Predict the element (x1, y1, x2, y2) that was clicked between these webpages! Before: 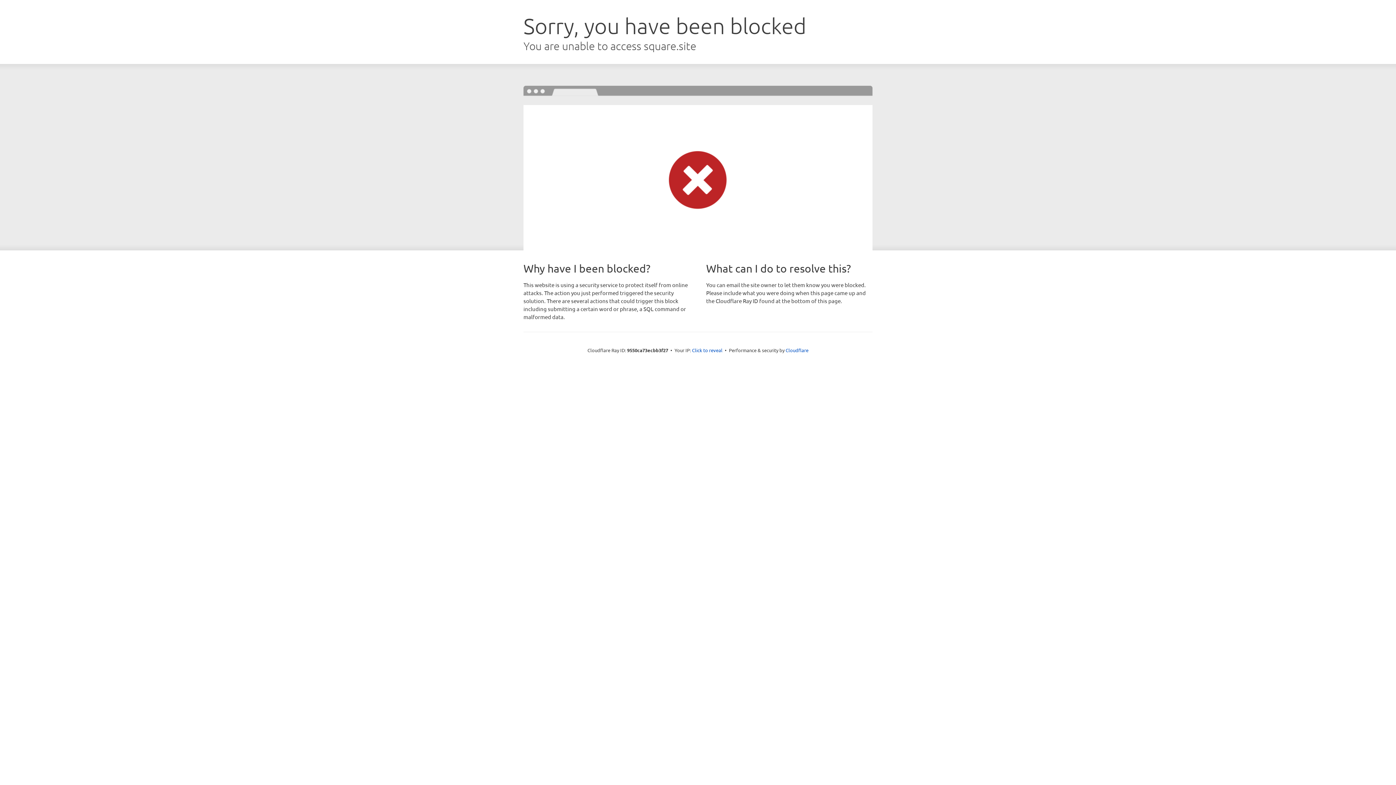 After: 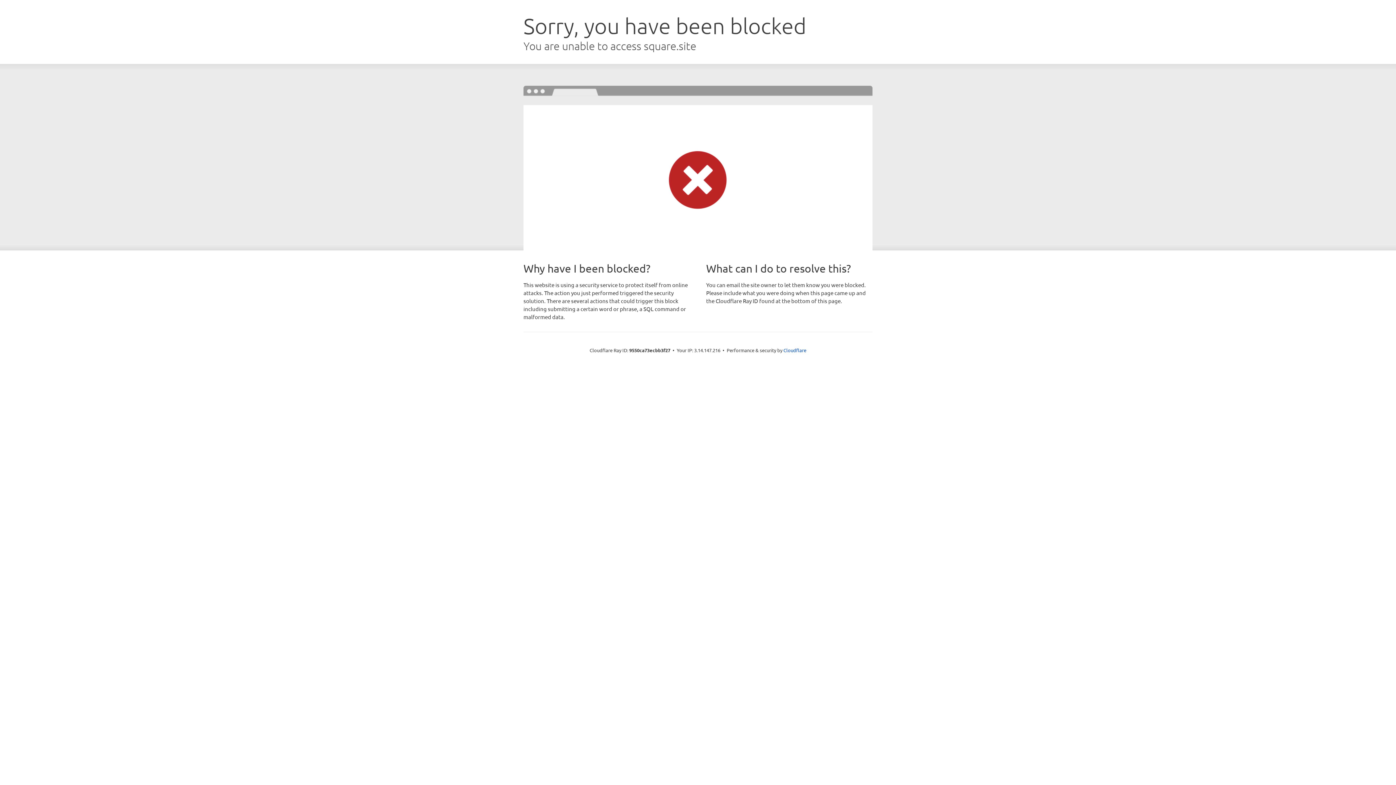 Action: label: Click to reveal bbox: (692, 346, 722, 353)